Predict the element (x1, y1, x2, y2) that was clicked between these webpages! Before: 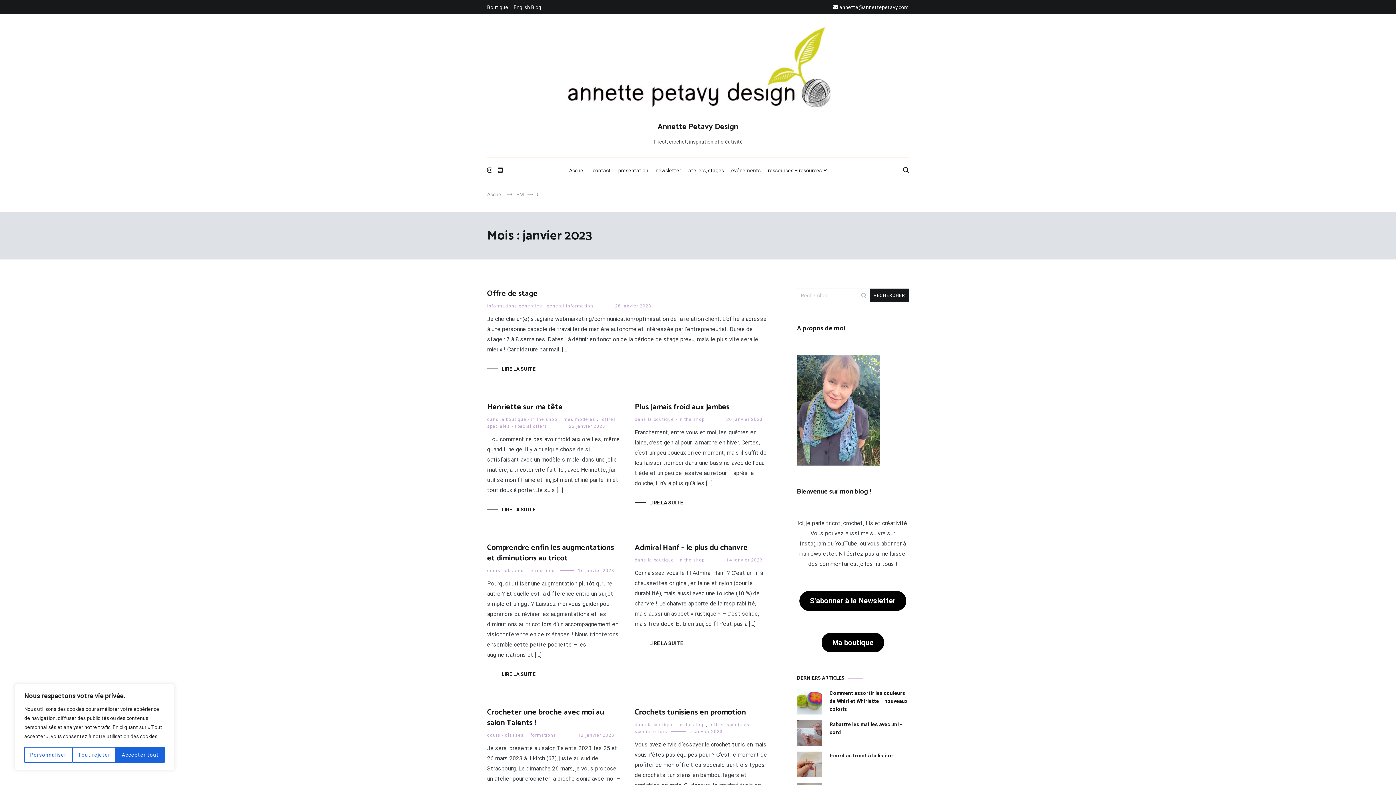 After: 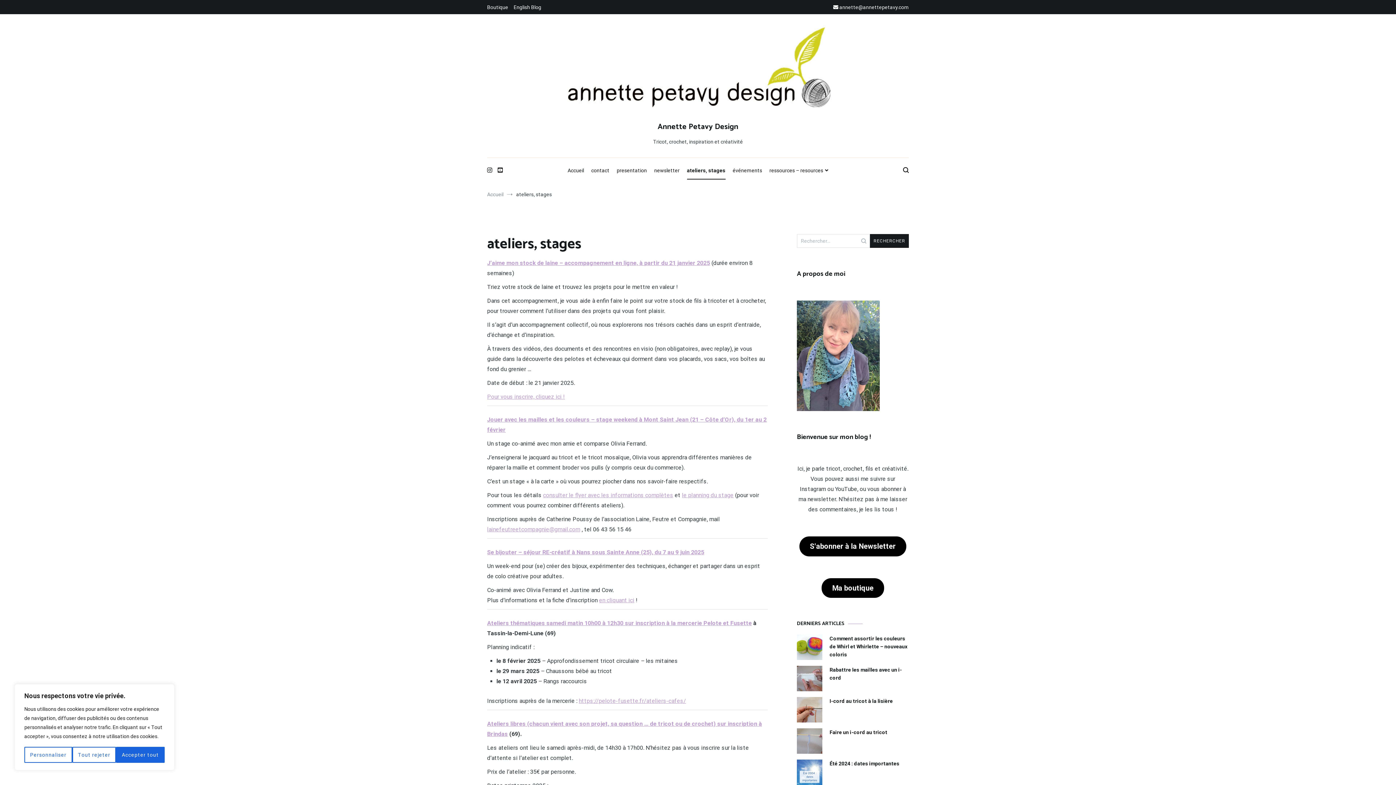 Action: label: ateliers, stages bbox: (688, 162, 724, 179)